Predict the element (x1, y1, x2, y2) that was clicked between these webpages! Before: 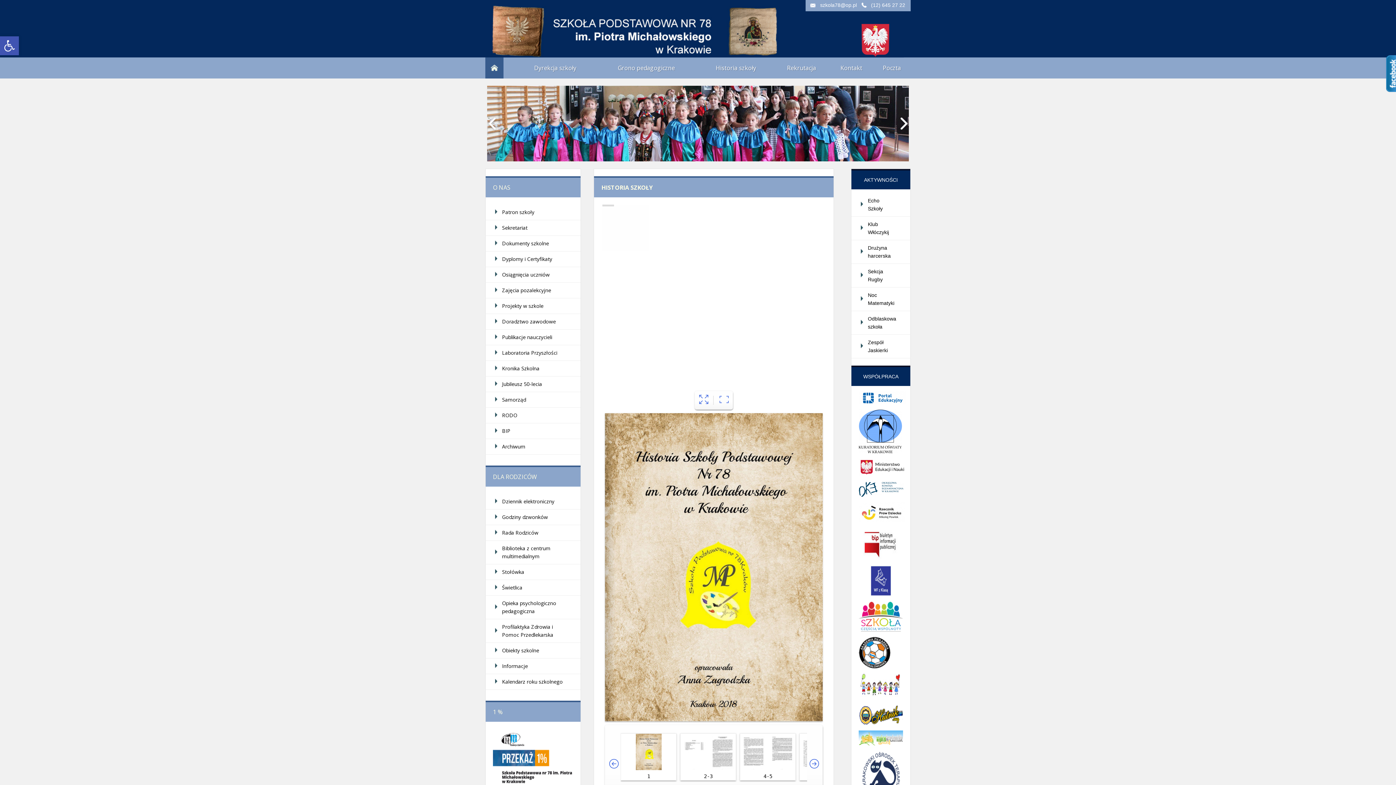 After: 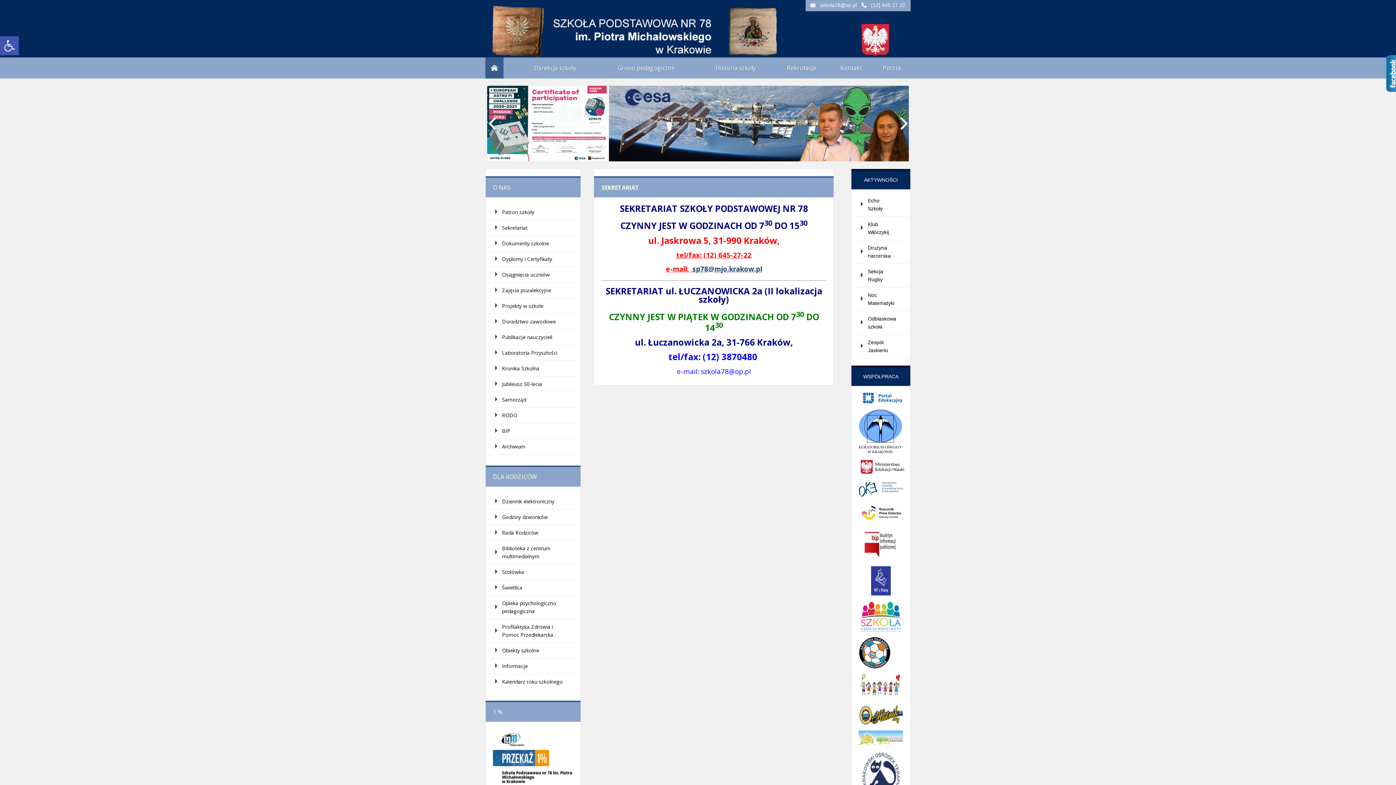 Action: bbox: (485, 220, 580, 235) label: Sekretariat